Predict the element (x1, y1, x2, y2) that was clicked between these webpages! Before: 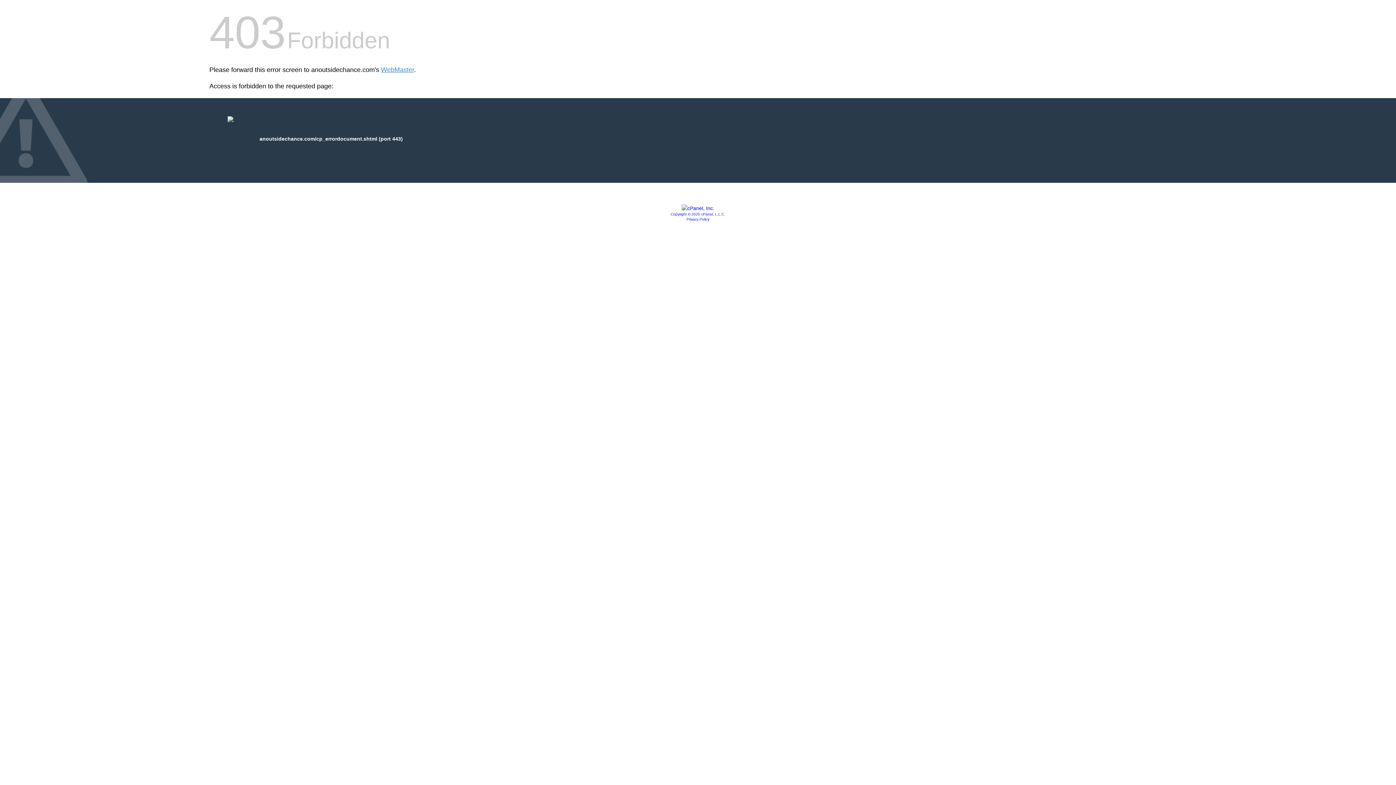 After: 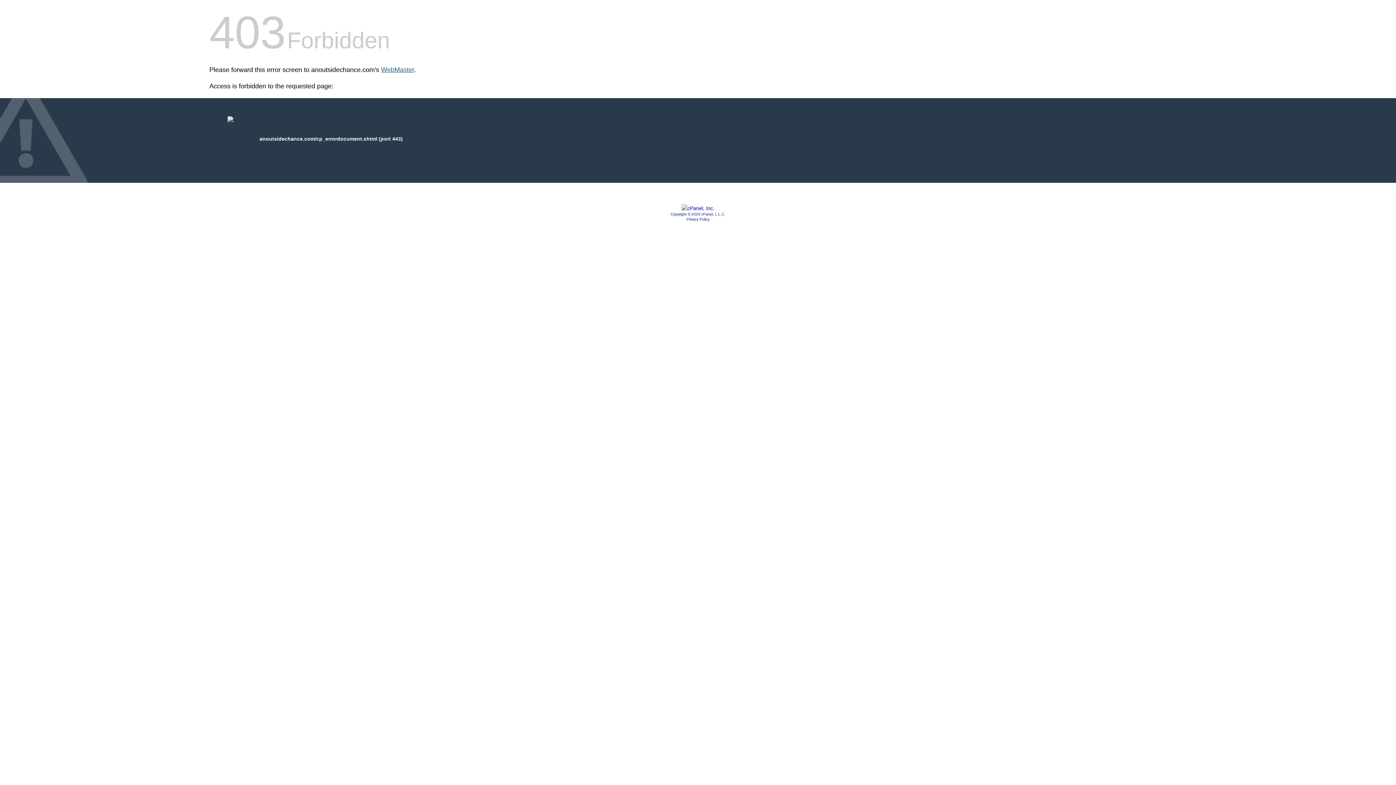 Action: label: WebMaster bbox: (381, 66, 414, 73)